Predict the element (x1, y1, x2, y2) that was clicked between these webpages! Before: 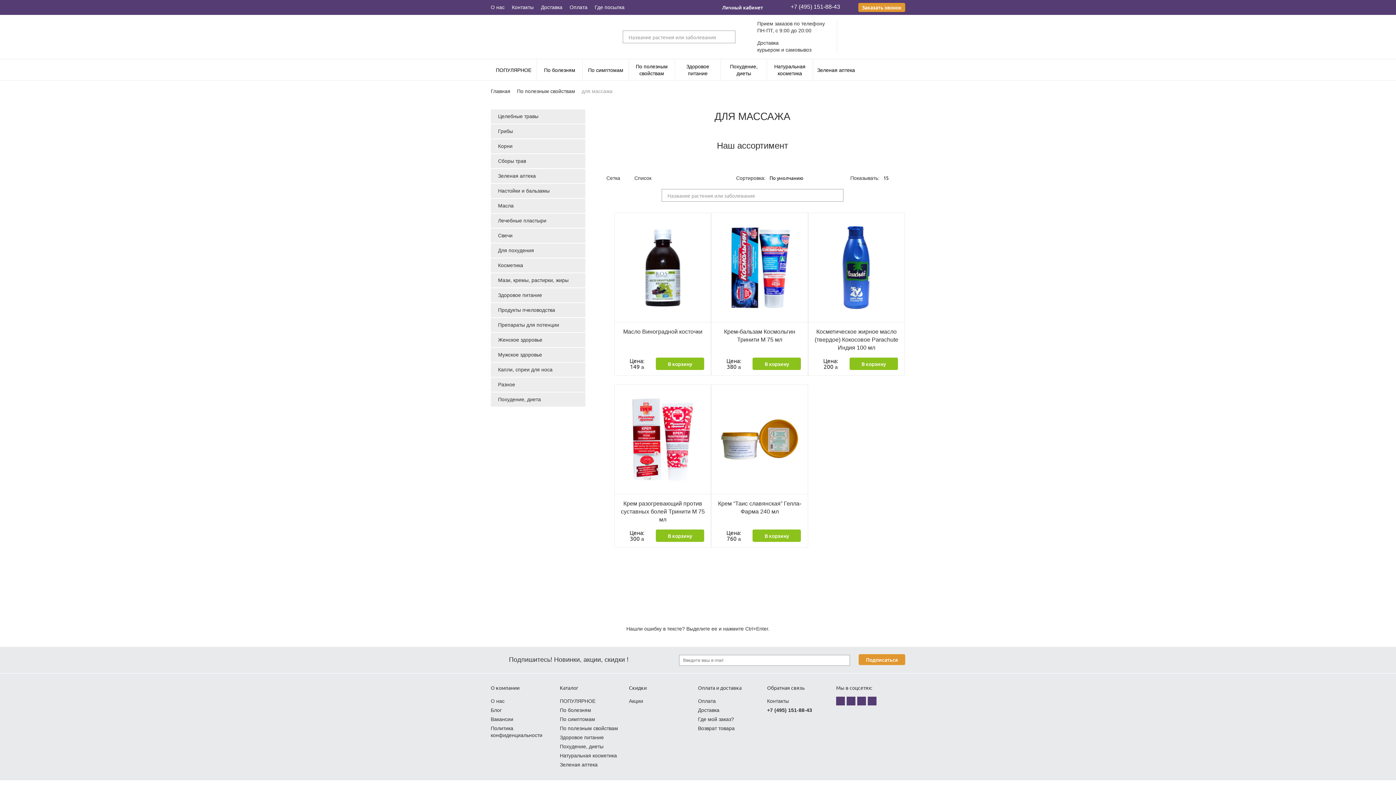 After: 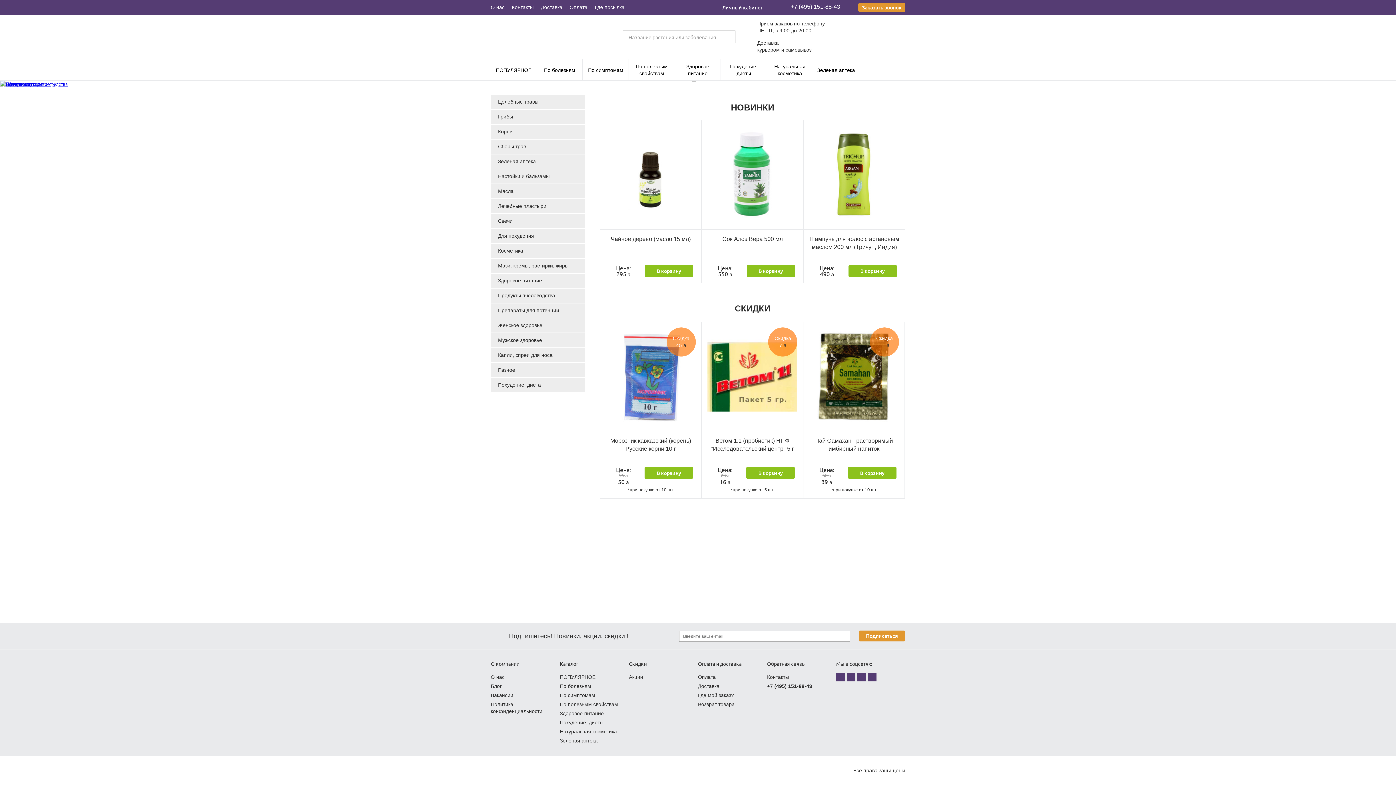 Action: bbox: (490, 33, 582, 40)